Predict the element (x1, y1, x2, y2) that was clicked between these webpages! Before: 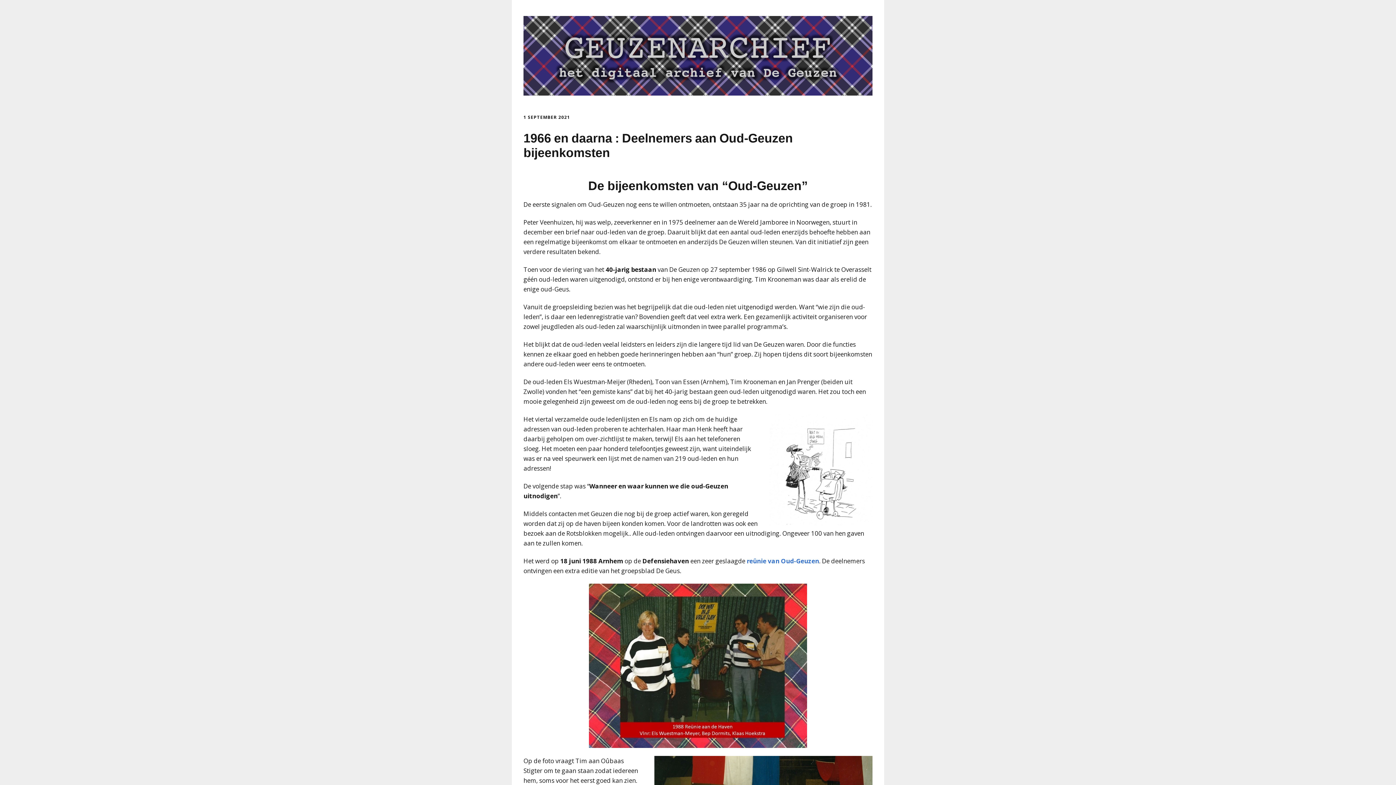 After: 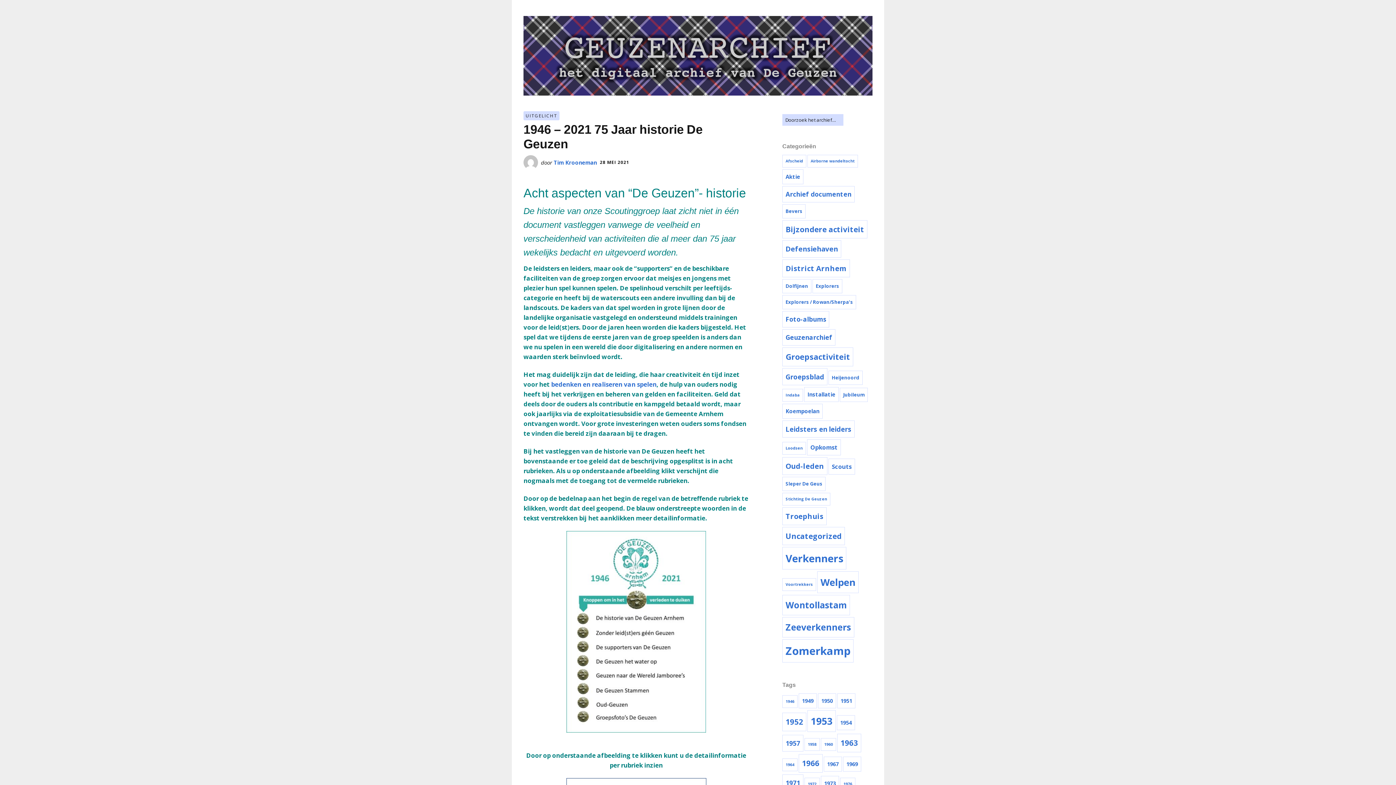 Action: bbox: (523, 16, 872, 98)